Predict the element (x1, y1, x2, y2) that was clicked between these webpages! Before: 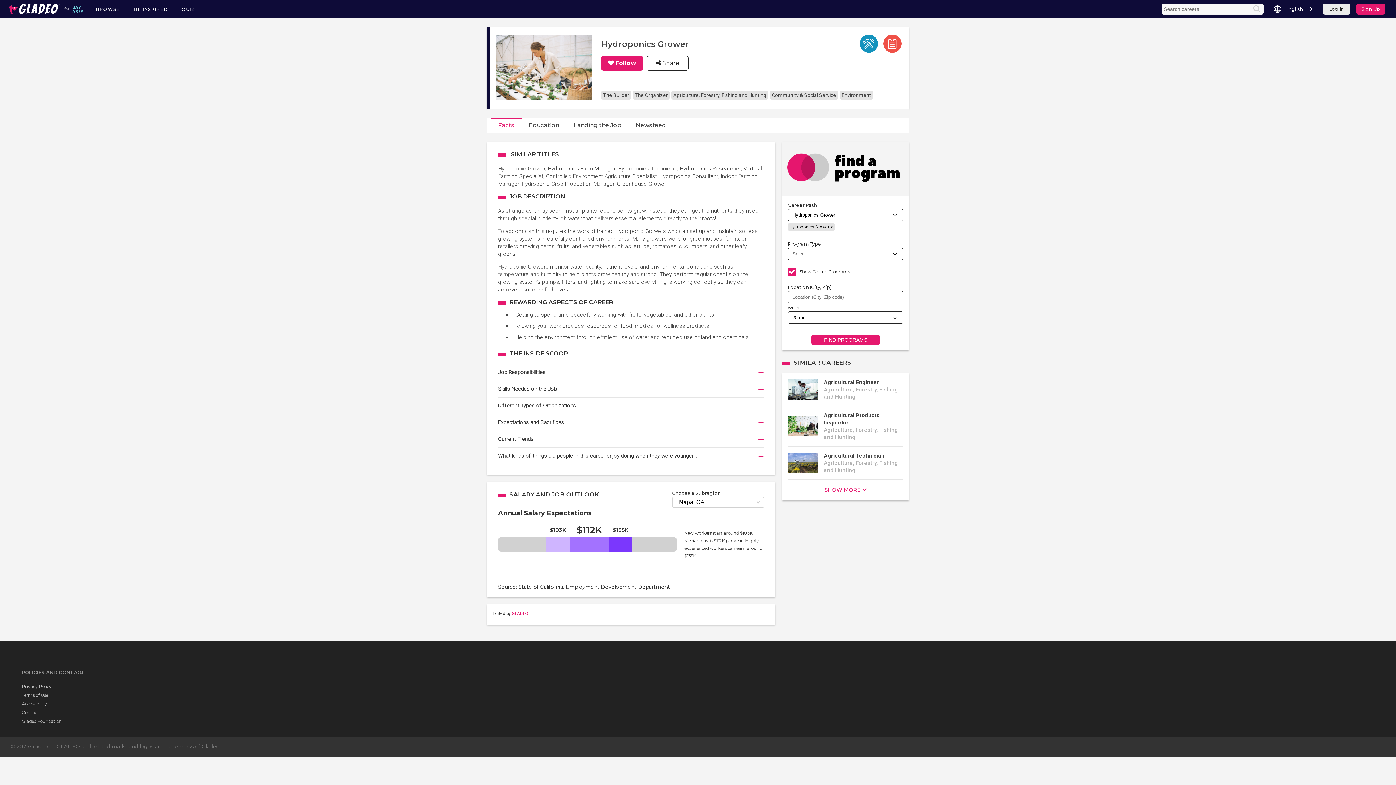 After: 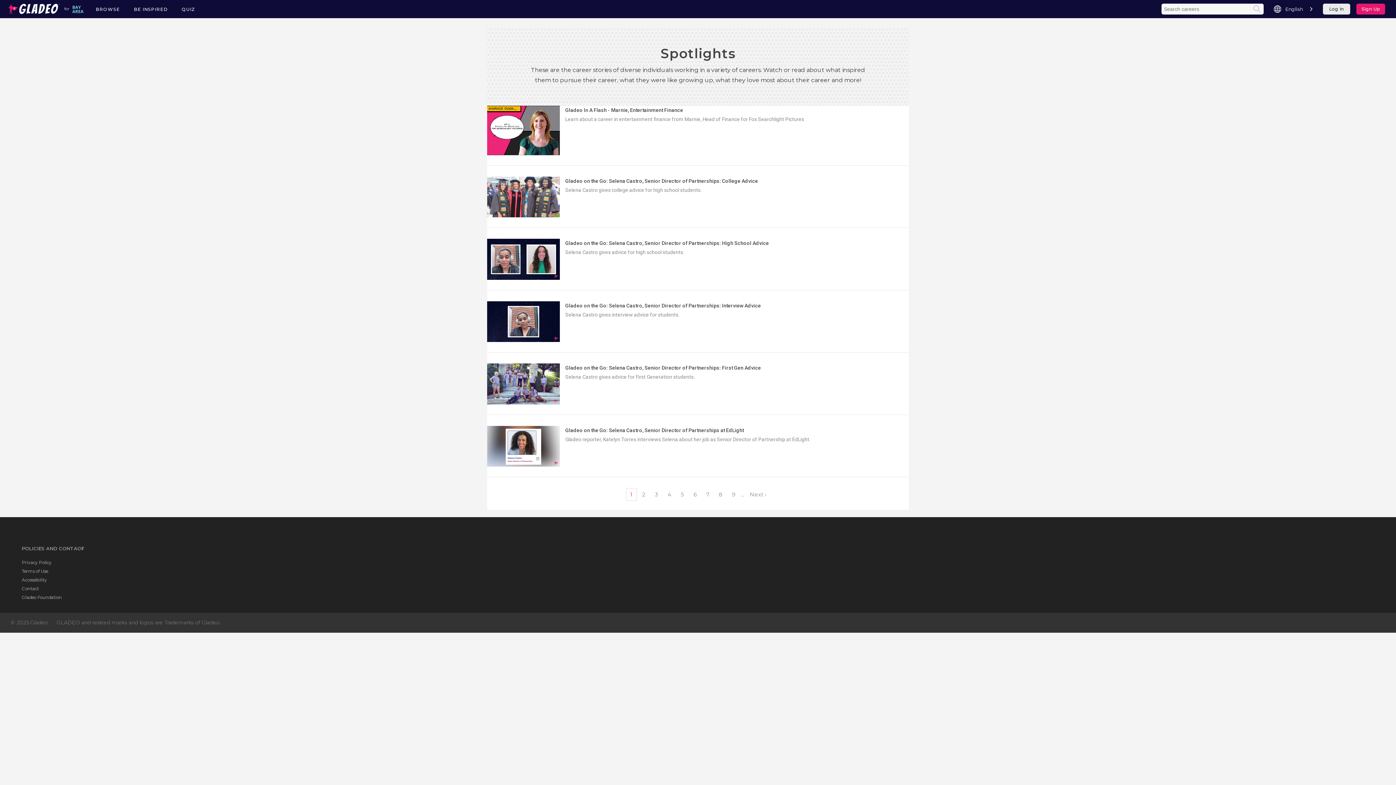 Action: label: BE INSPIRED bbox: (133, 6, 167, 12)